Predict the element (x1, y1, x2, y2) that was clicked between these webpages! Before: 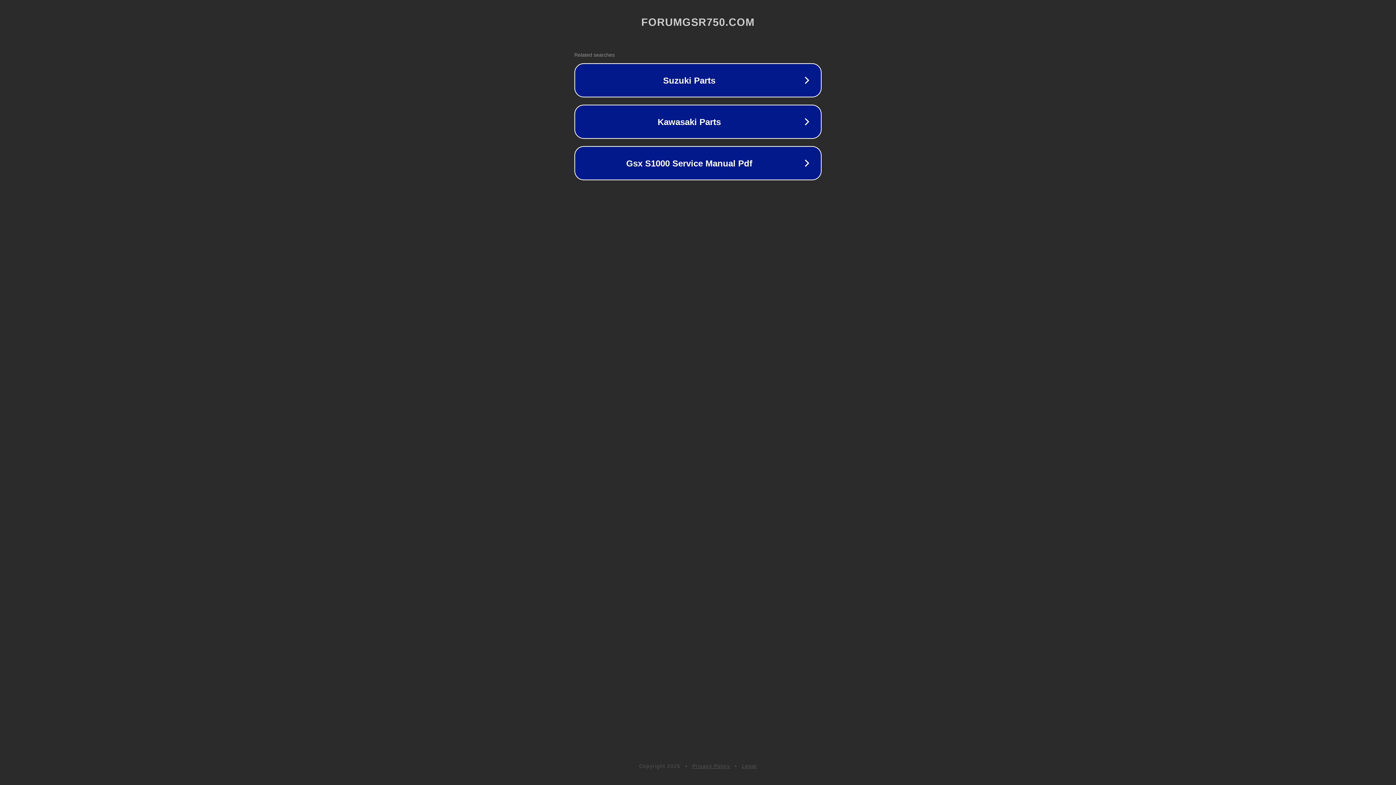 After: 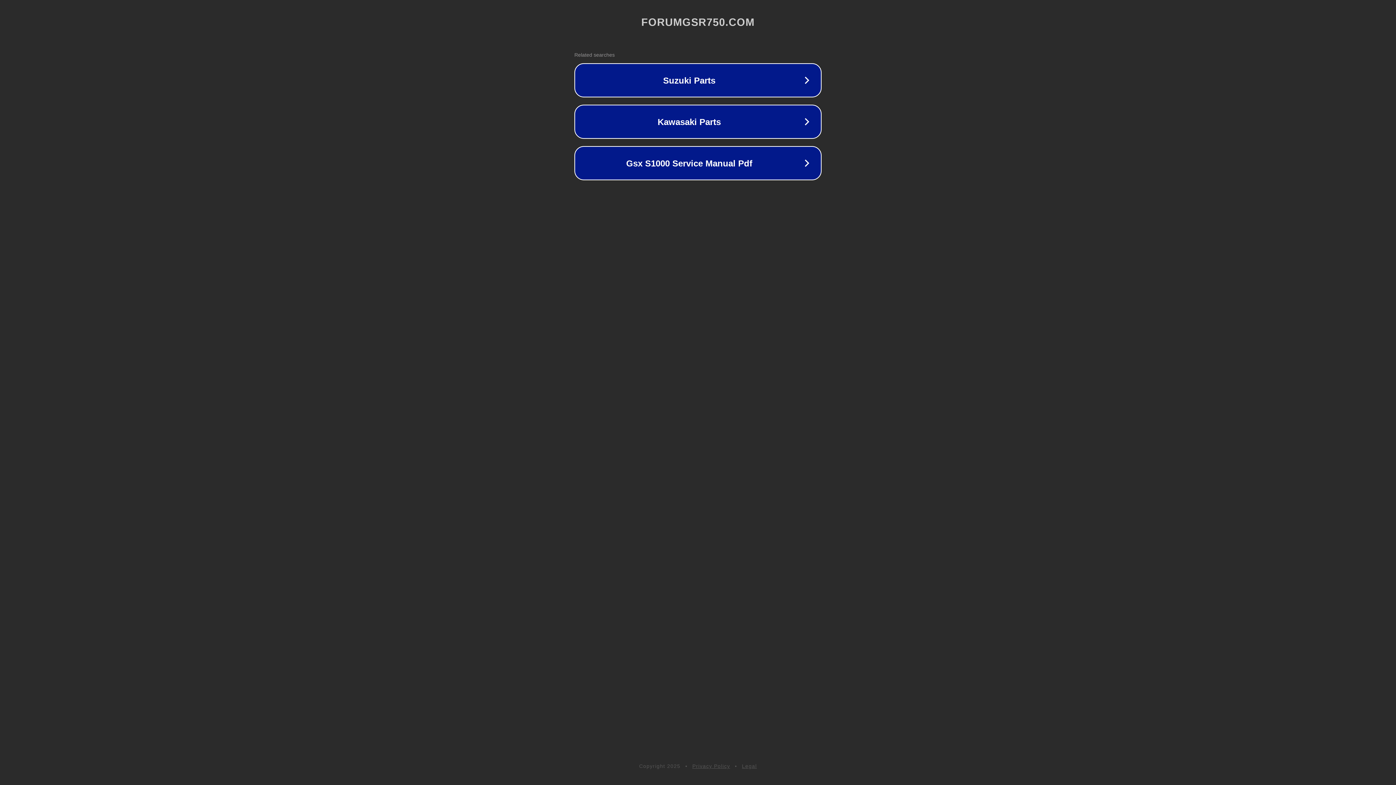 Action: bbox: (742, 763, 757, 769) label: Legal